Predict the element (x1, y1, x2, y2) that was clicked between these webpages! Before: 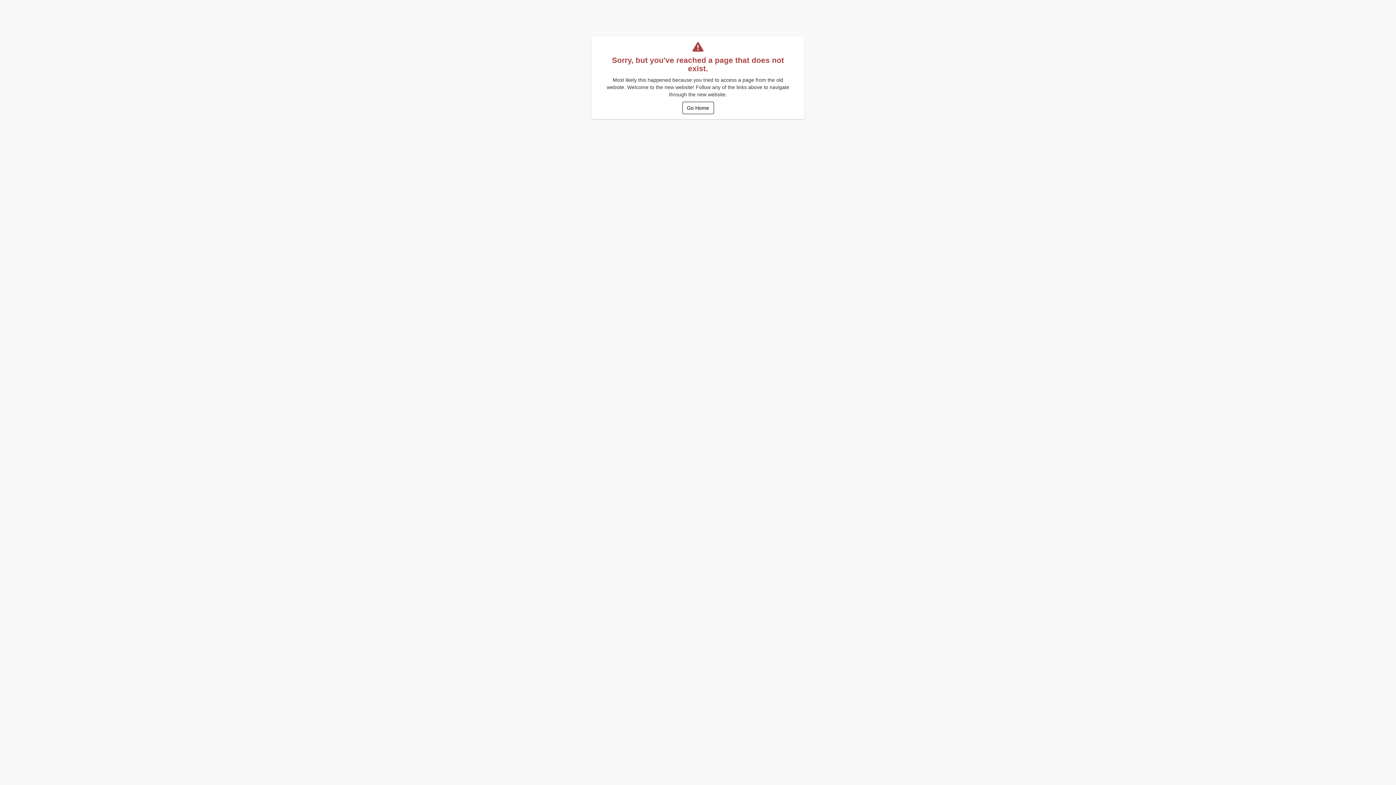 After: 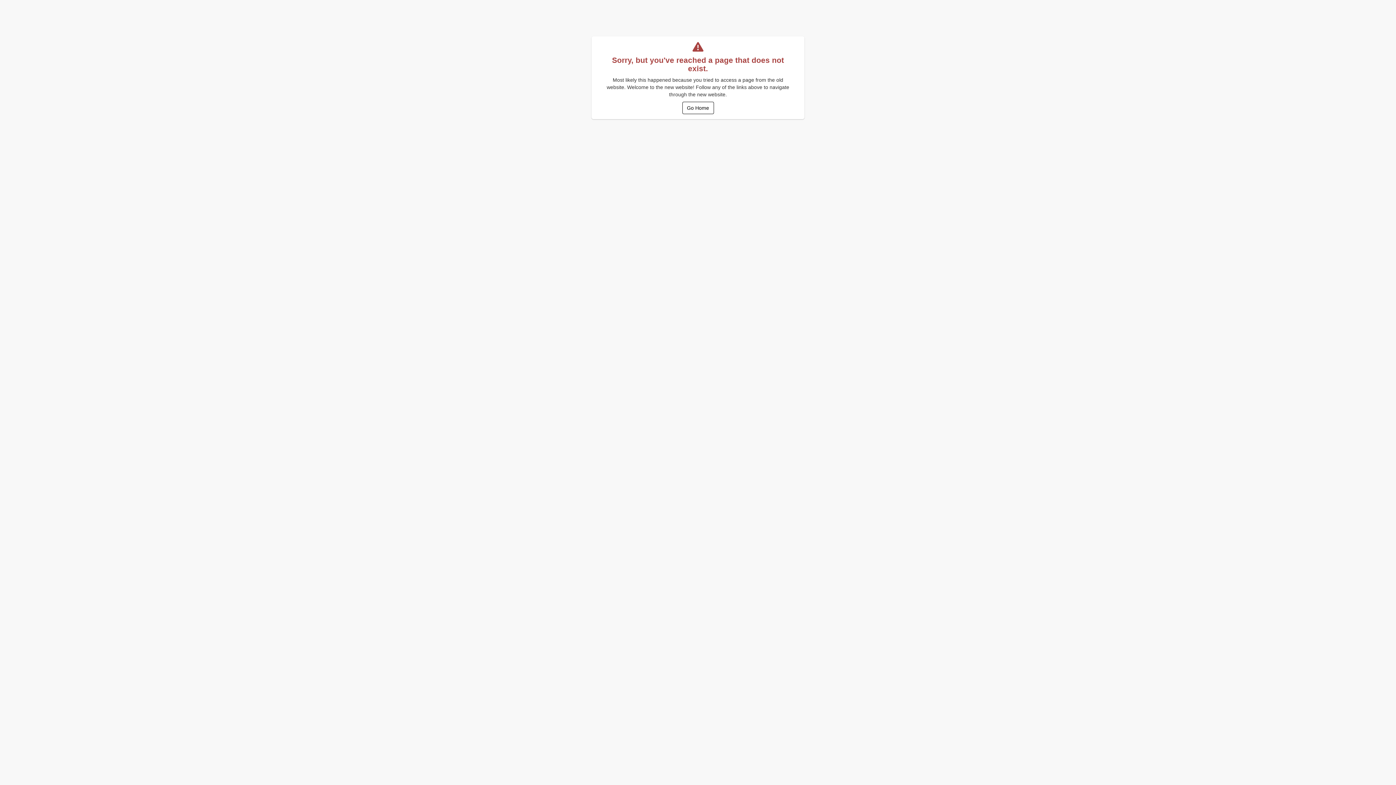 Action: label: Go Home bbox: (682, 101, 714, 114)